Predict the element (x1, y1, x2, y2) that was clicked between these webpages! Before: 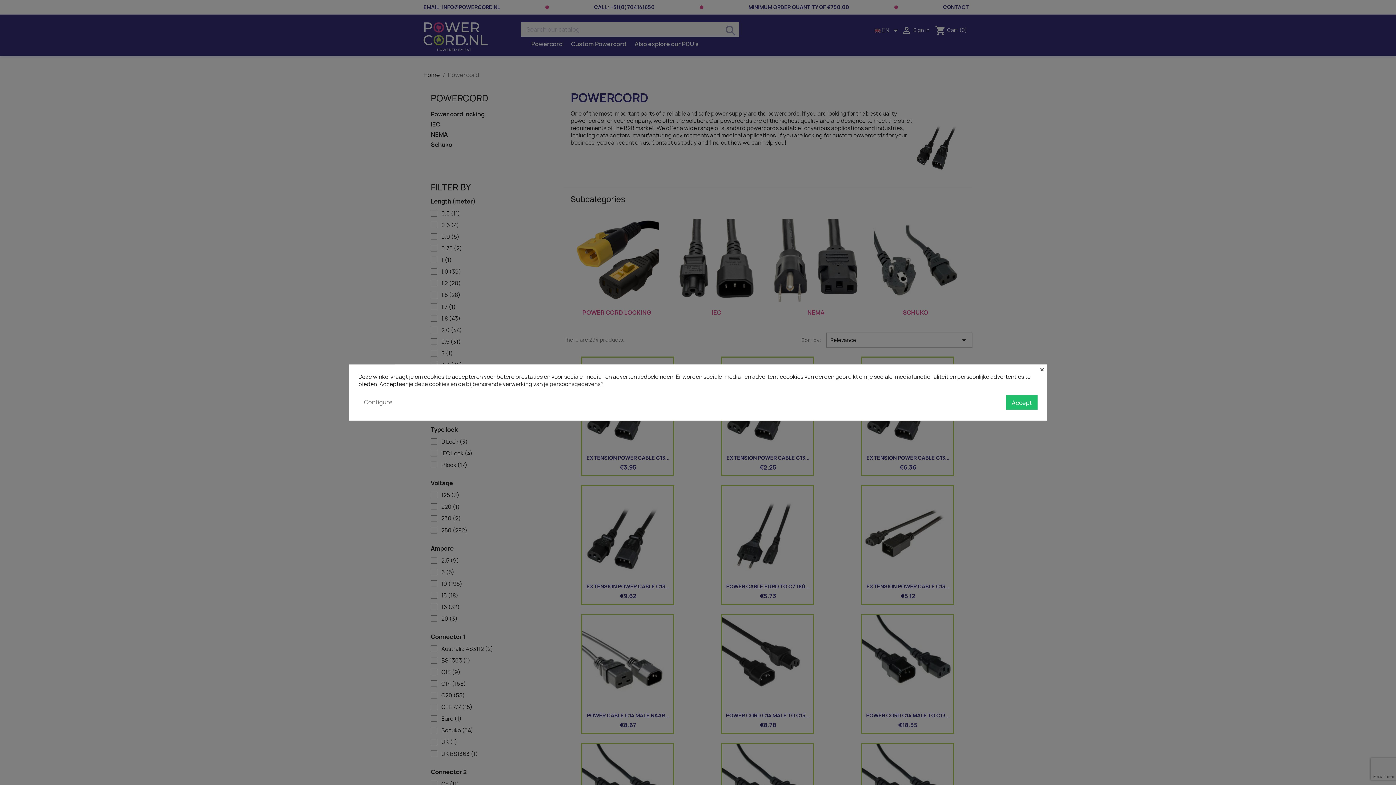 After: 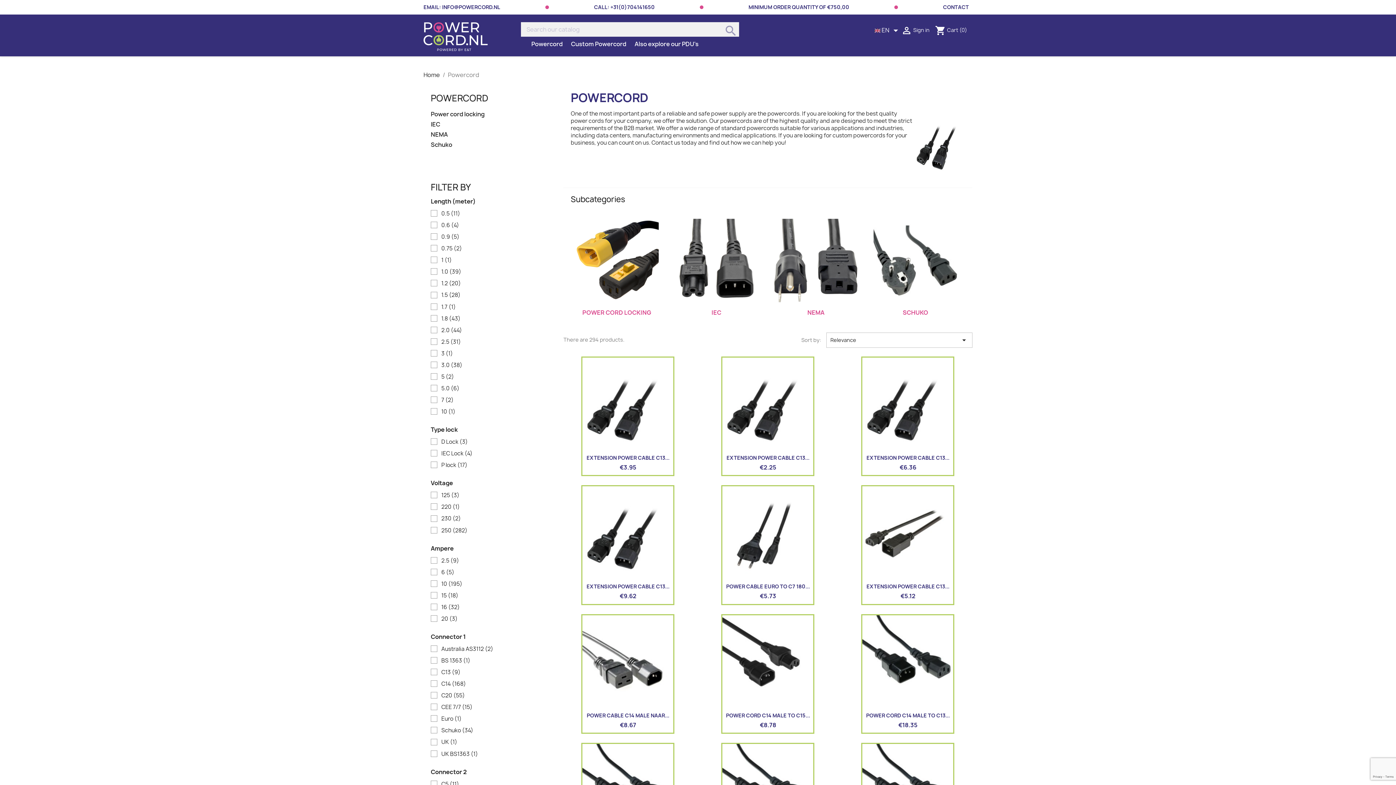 Action: label: × bbox: (1040, 364, 1046, 373)